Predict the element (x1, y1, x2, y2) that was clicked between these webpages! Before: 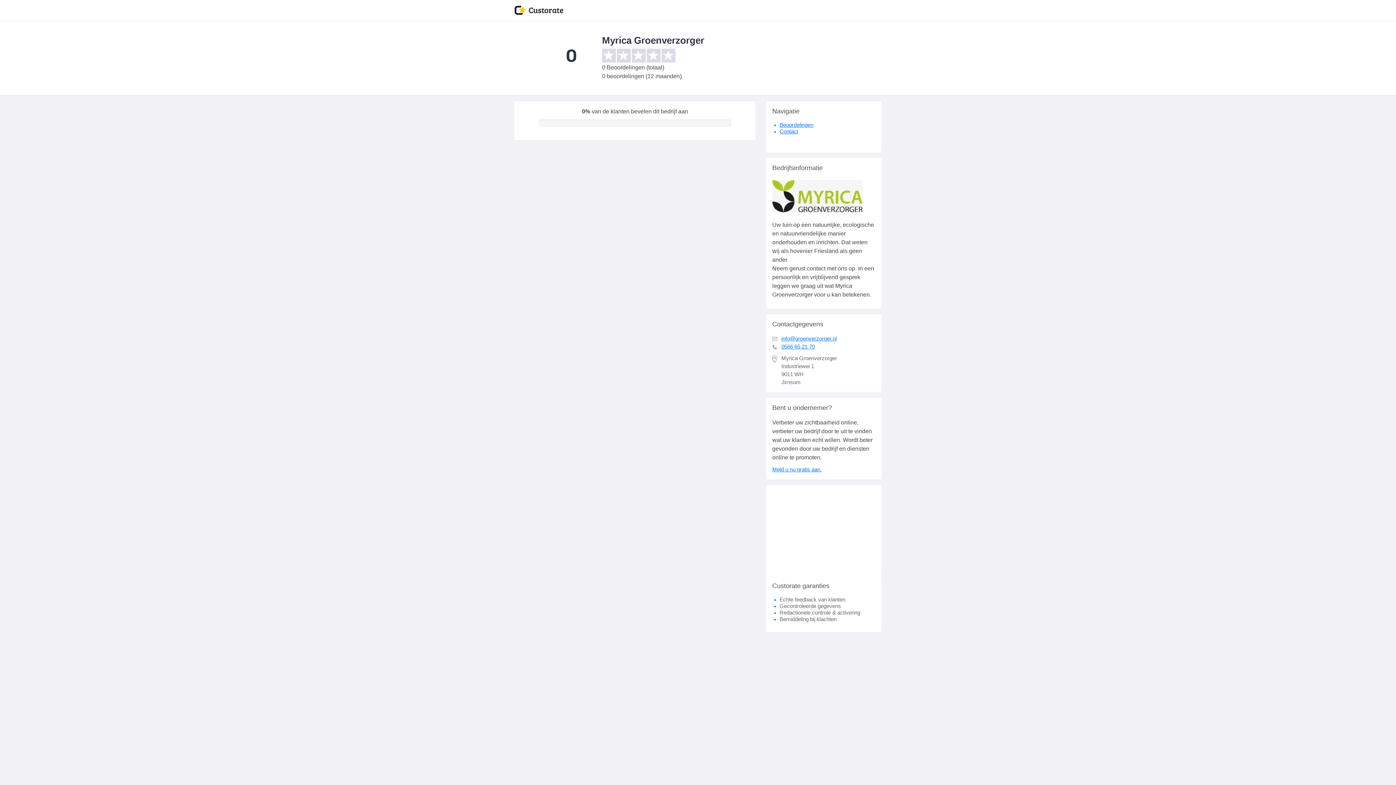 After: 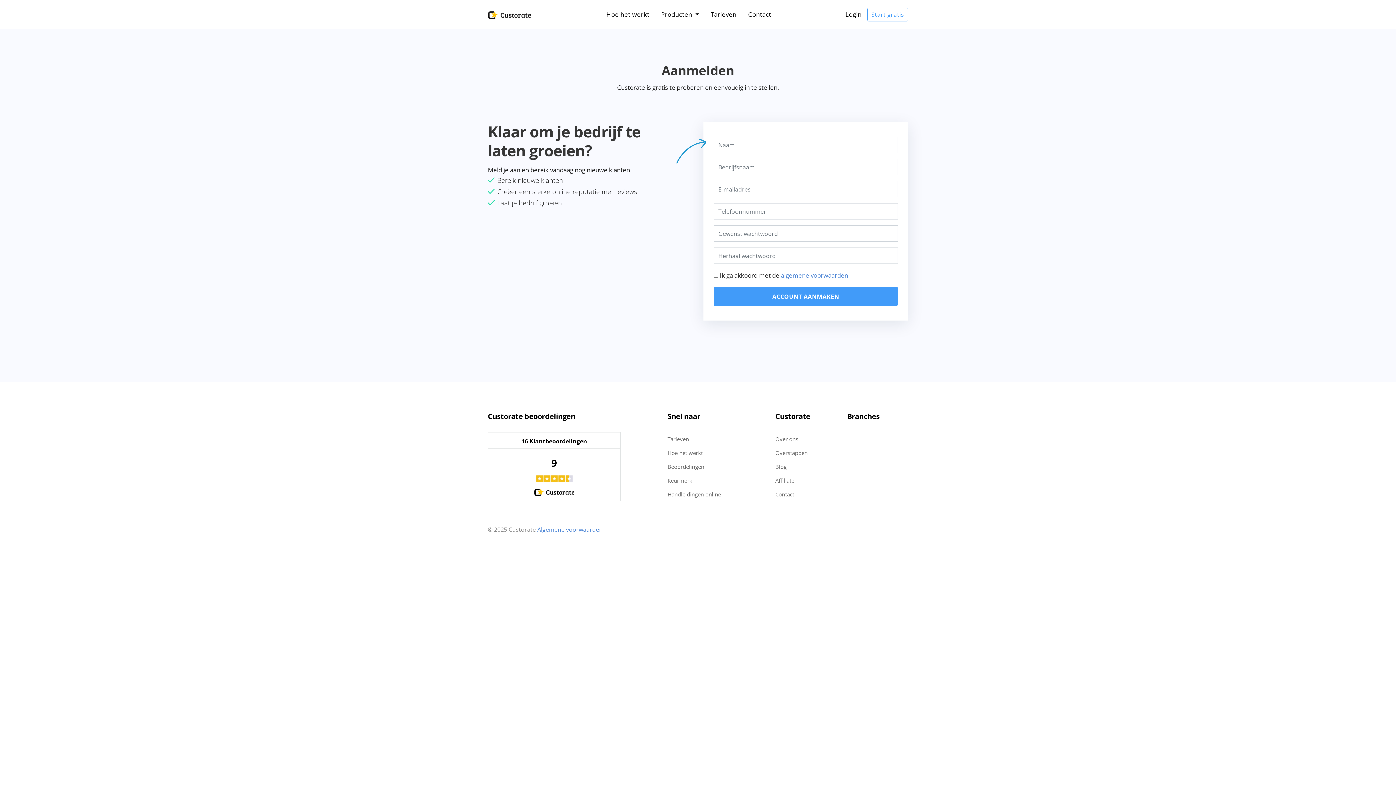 Action: bbox: (772, 466, 821, 472) label: Meld u nu gratis aan.